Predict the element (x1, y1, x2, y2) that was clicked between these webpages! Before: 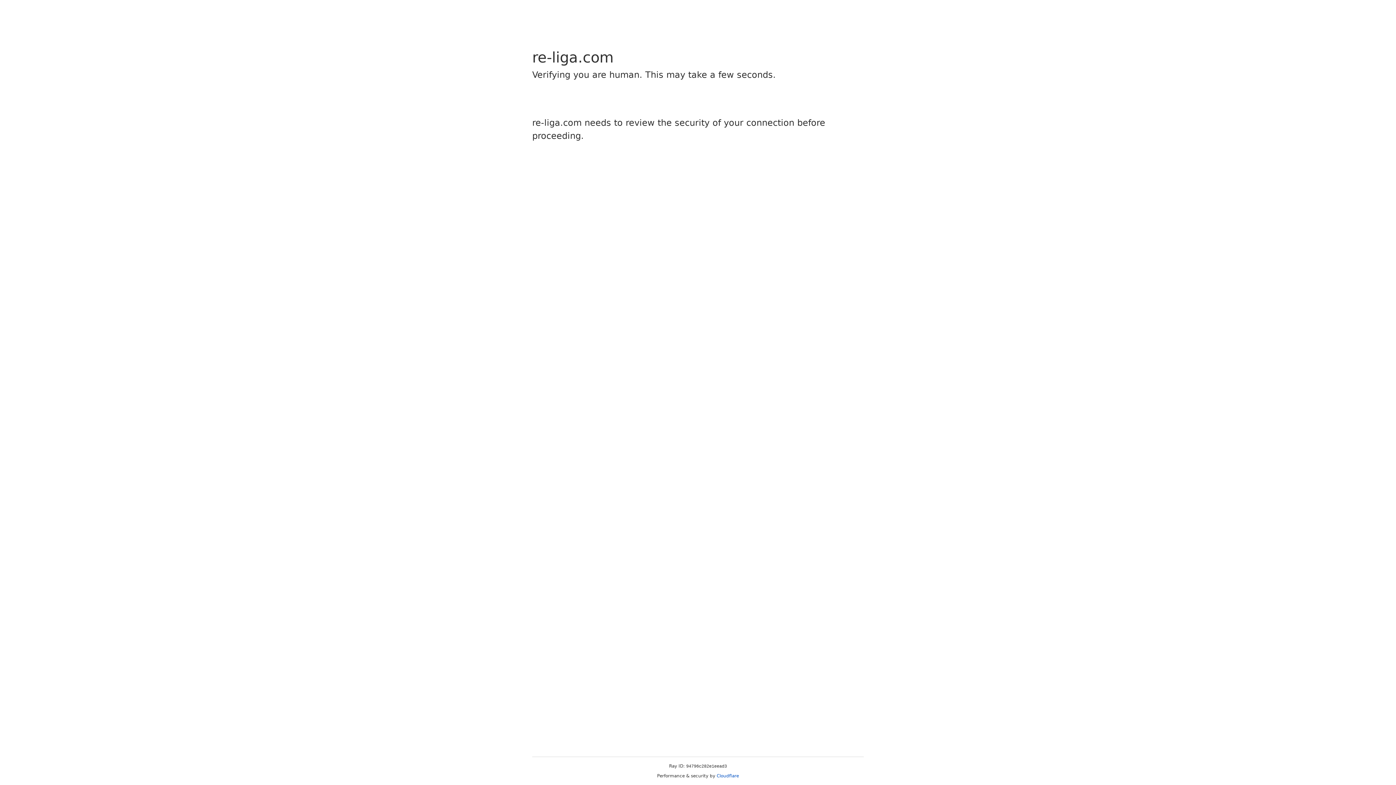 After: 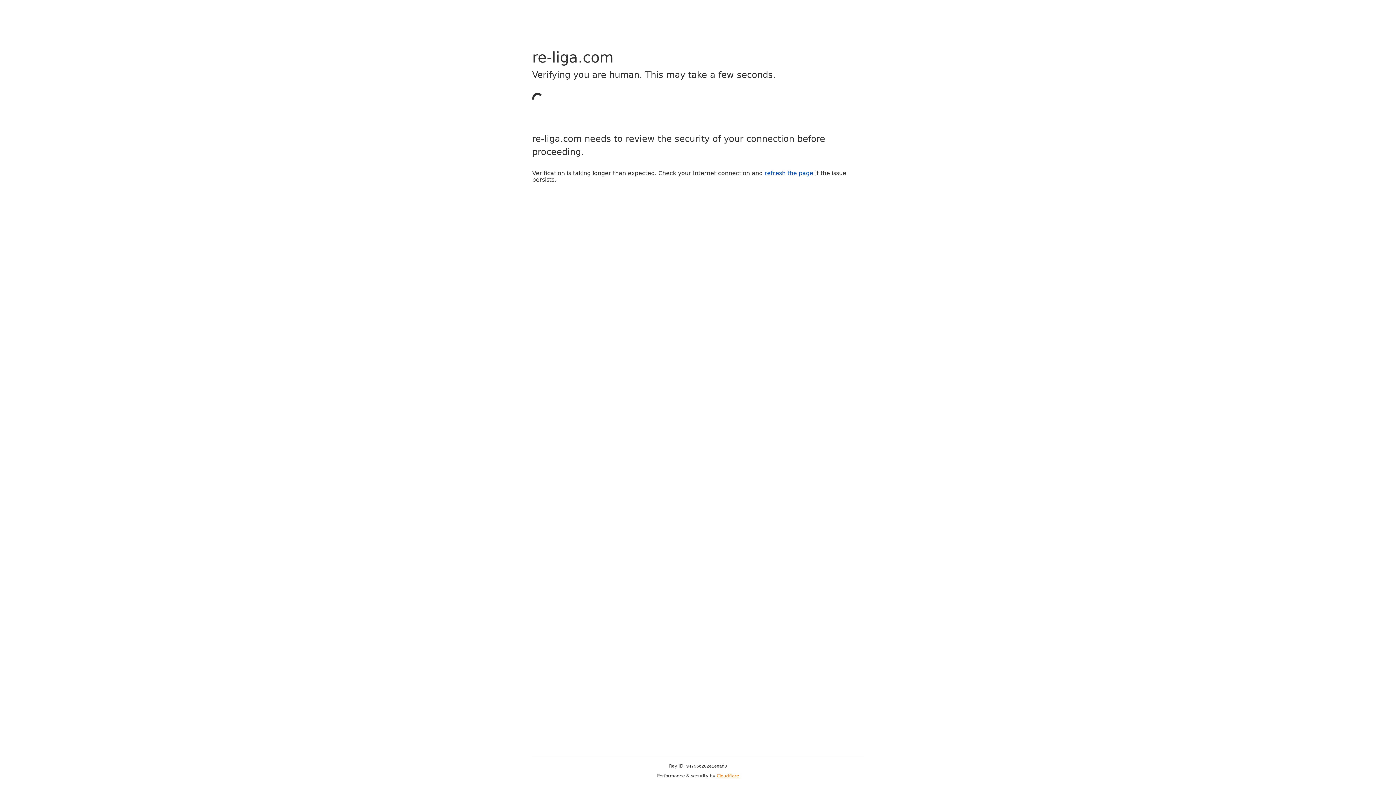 Action: bbox: (716, 773, 739, 778) label: Cloudflare